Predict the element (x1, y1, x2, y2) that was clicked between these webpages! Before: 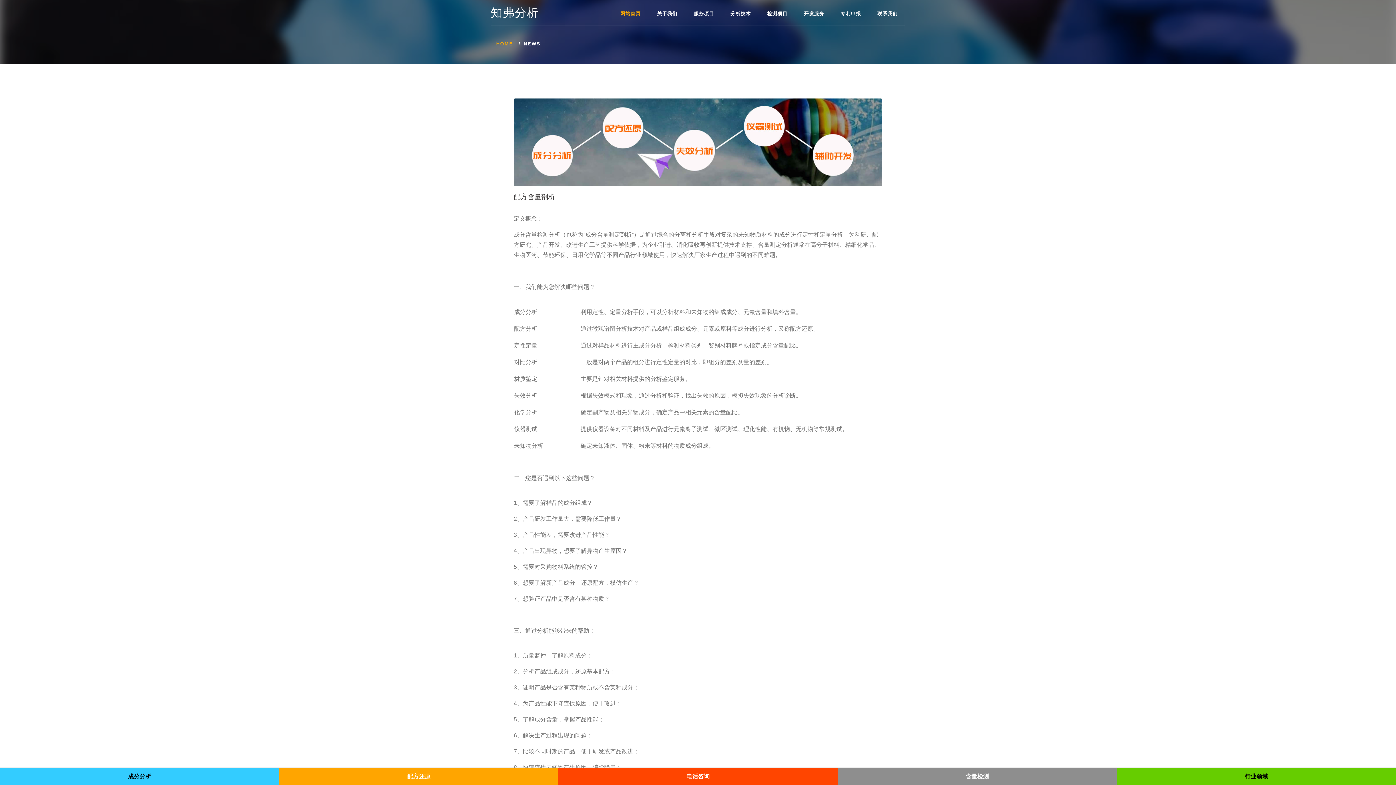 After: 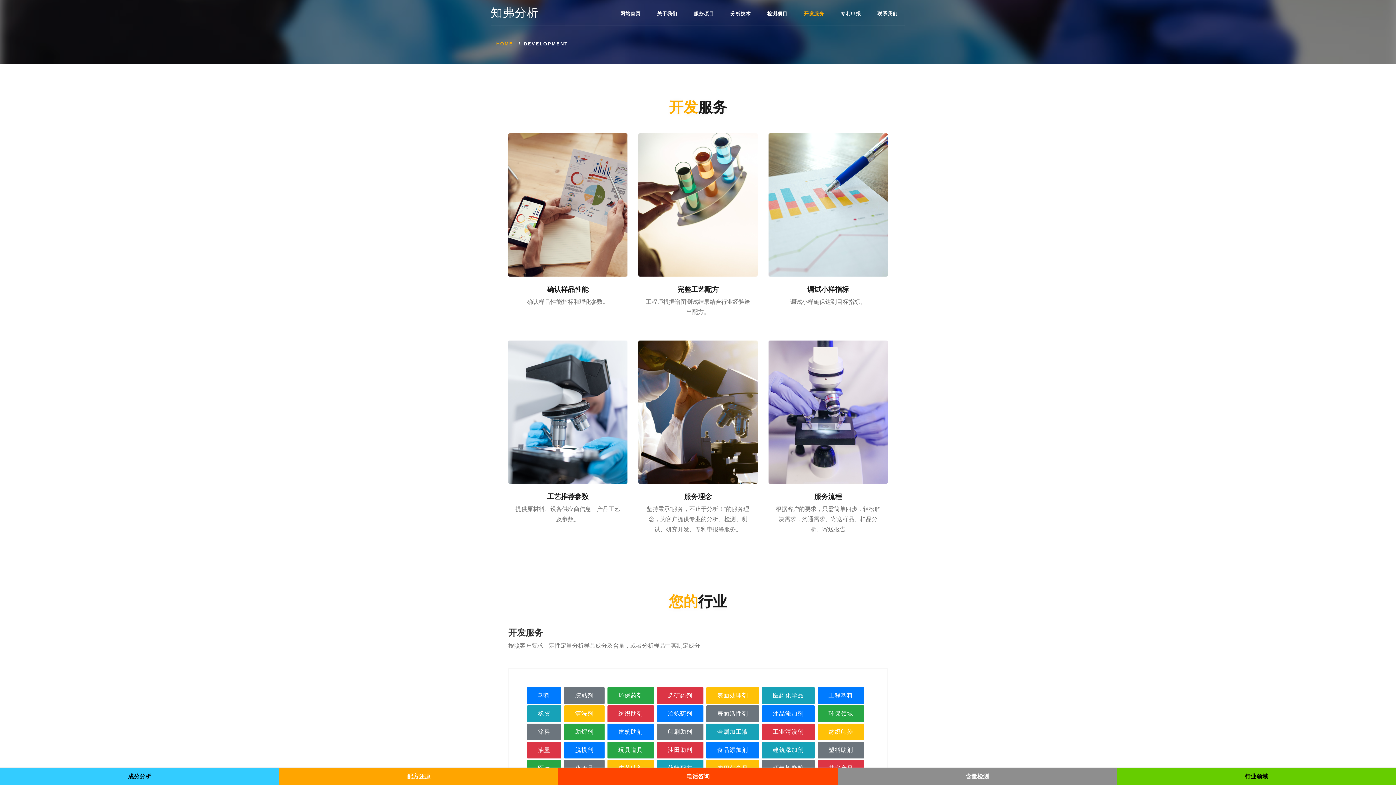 Action: label: 开发服务 bbox: (799, 10, 829, 16)